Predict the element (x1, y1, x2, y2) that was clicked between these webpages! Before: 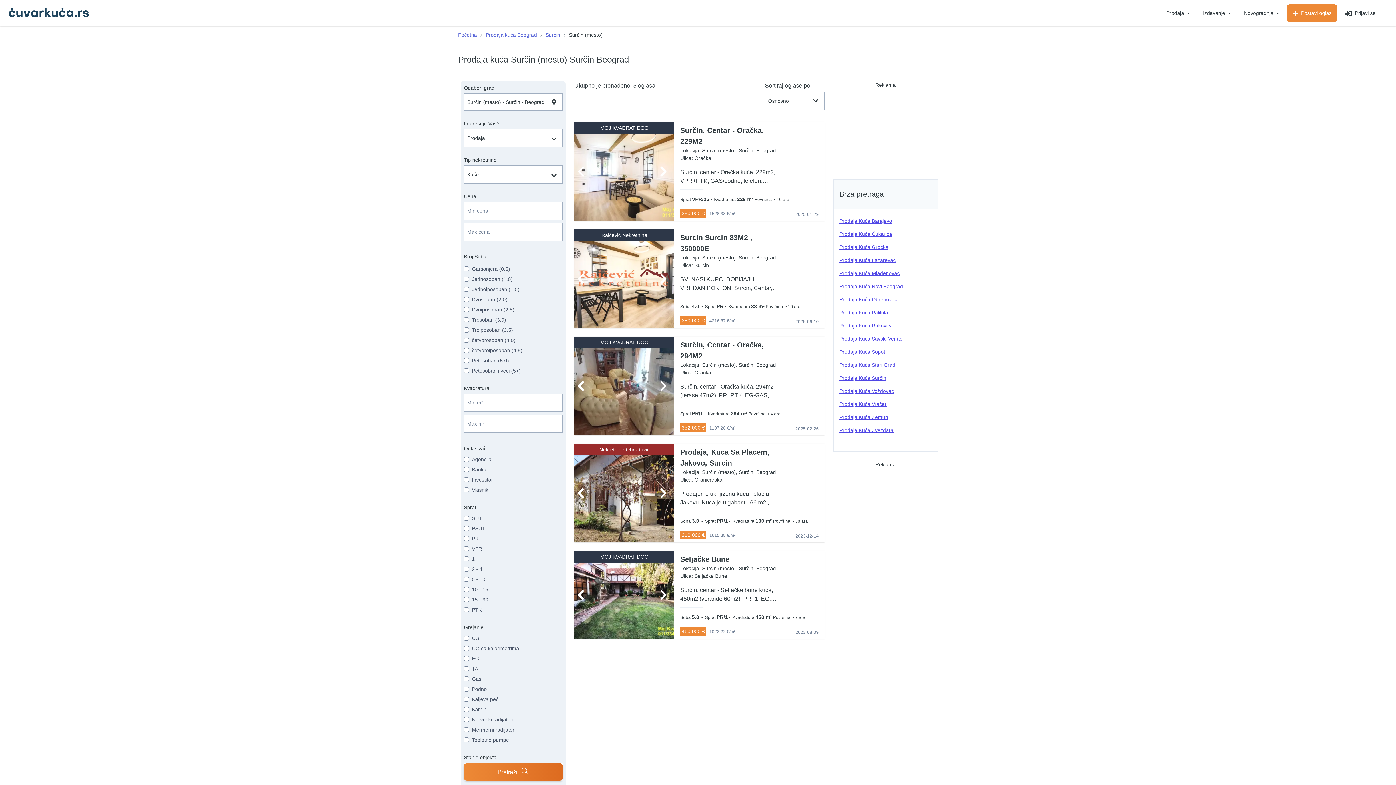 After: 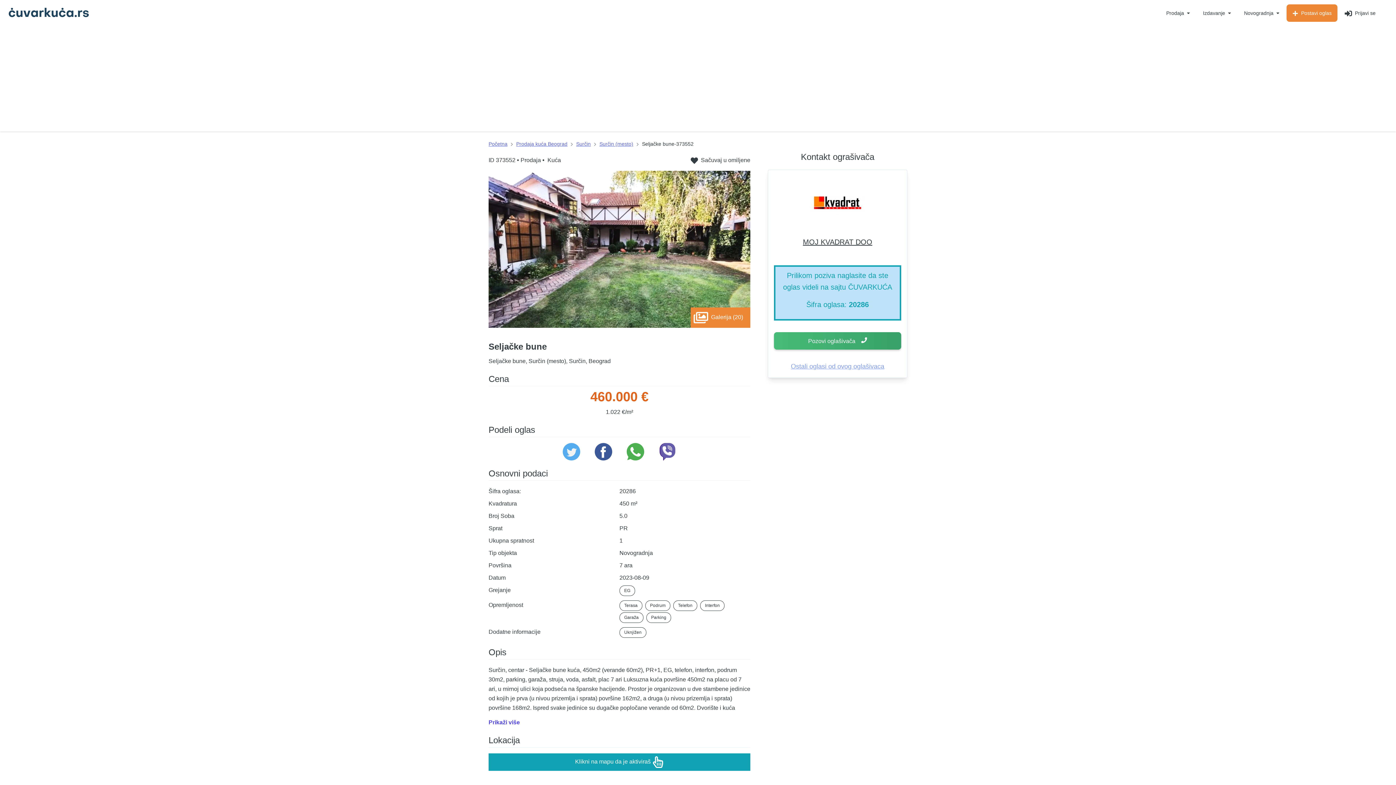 Action: bbox: (574, 551, 674, 638) label: MOJ KVADRAT DOO